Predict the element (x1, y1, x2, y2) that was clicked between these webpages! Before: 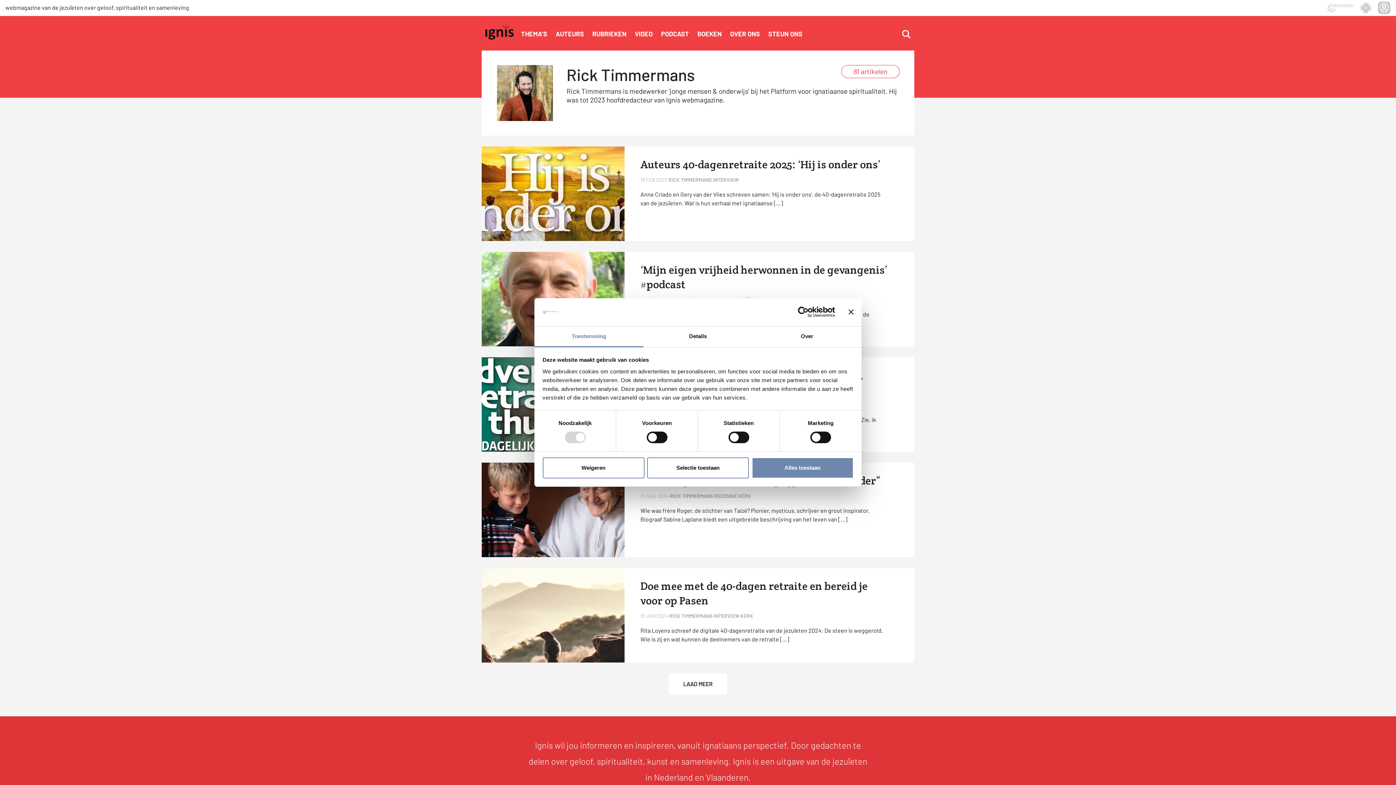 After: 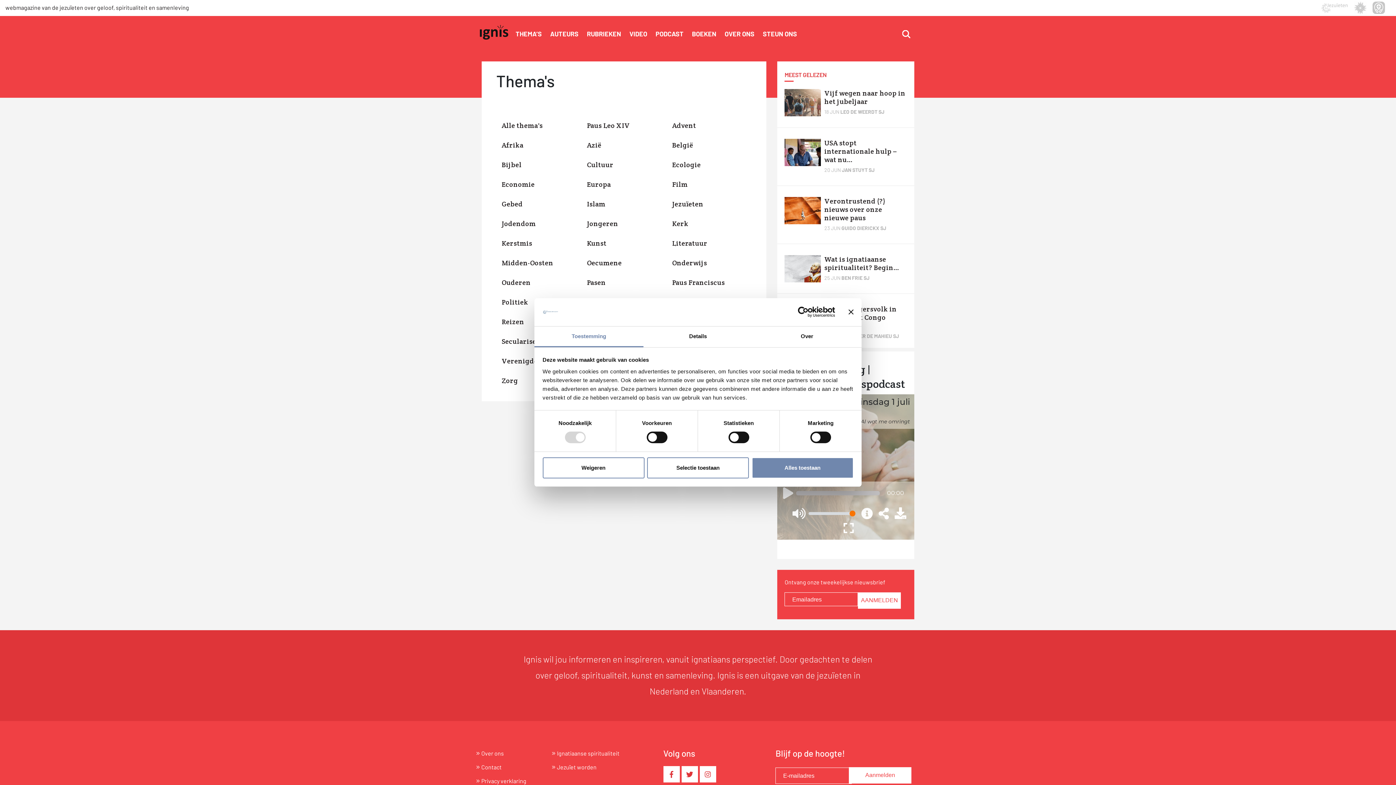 Action: bbox: (517, 26, 551, 41) label: THEMA’S